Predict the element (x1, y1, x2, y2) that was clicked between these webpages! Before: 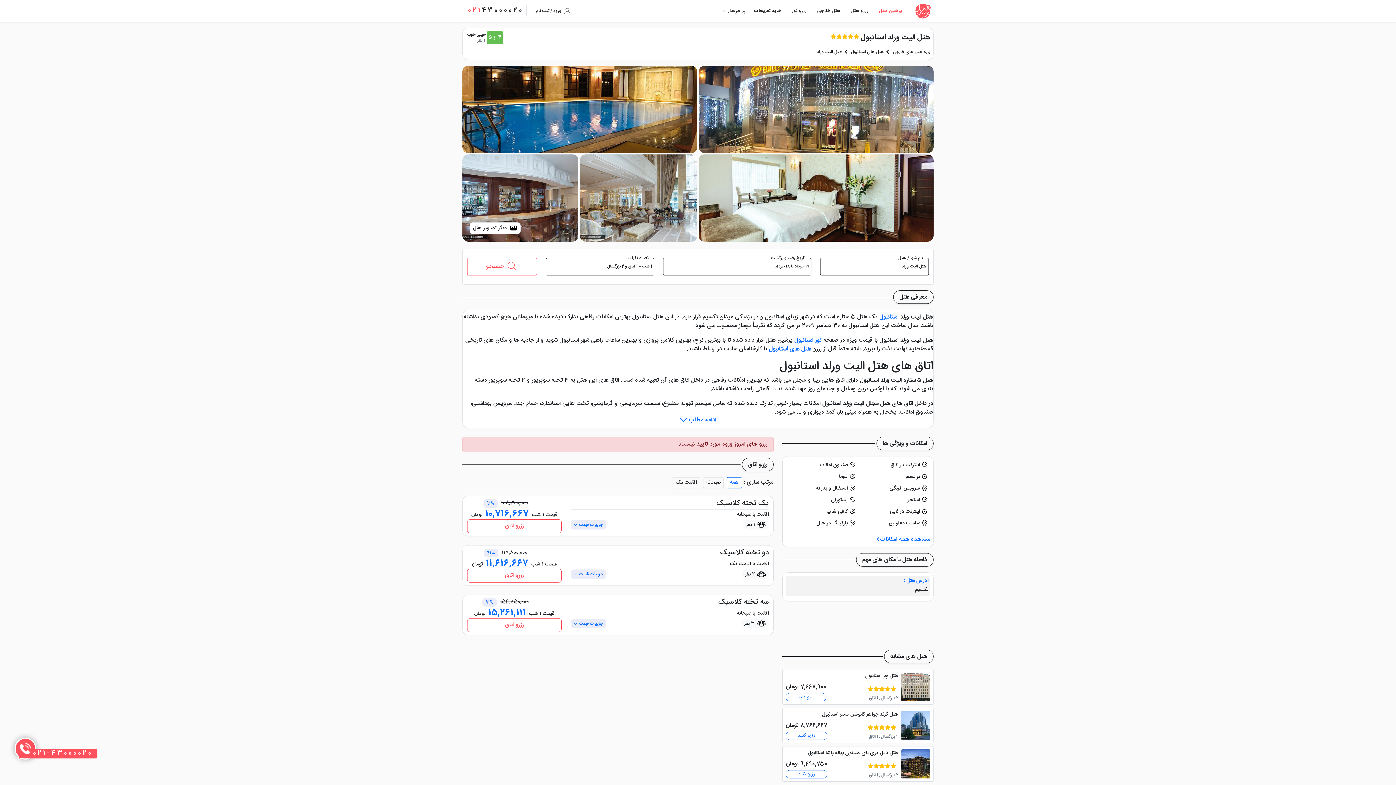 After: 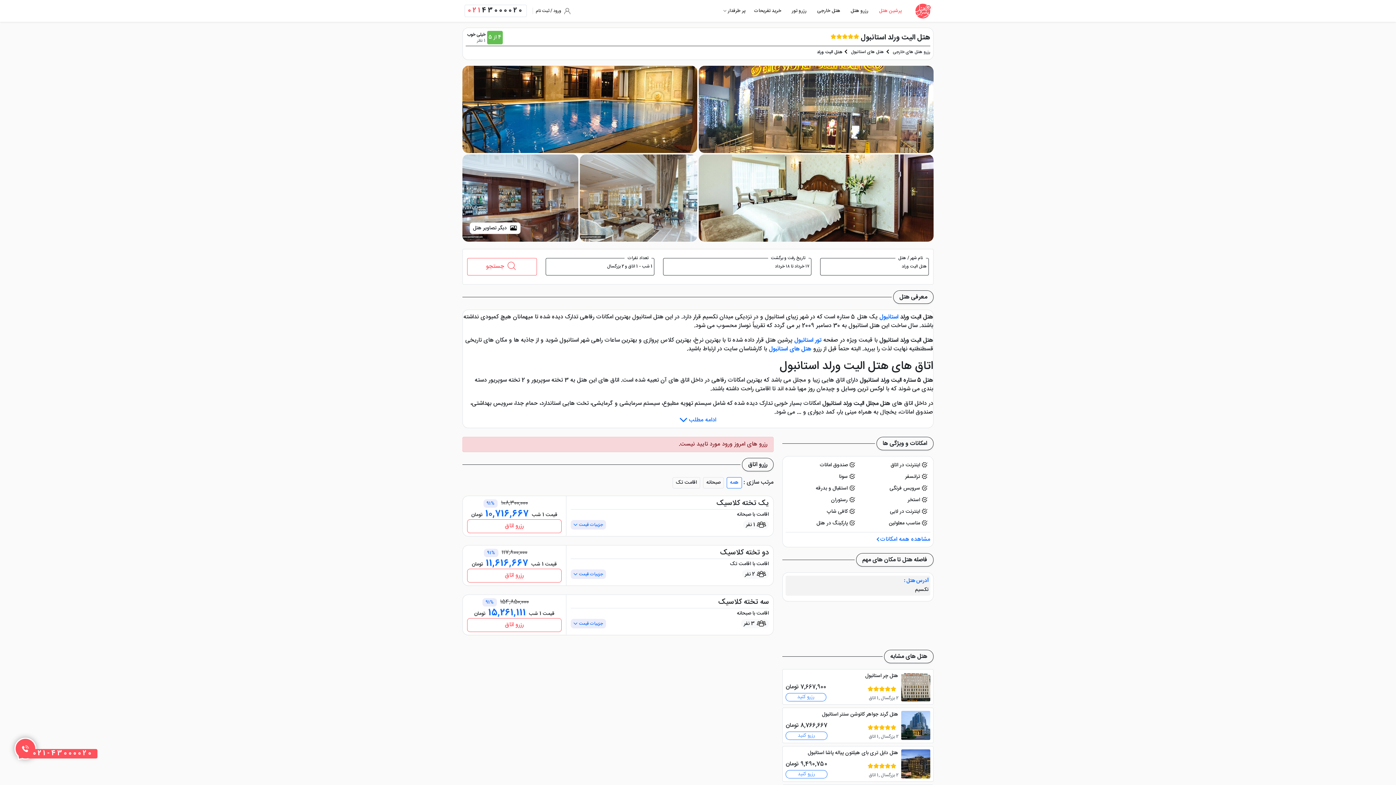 Action: label: 021-43000020 bbox: (14, 738, 36, 760)